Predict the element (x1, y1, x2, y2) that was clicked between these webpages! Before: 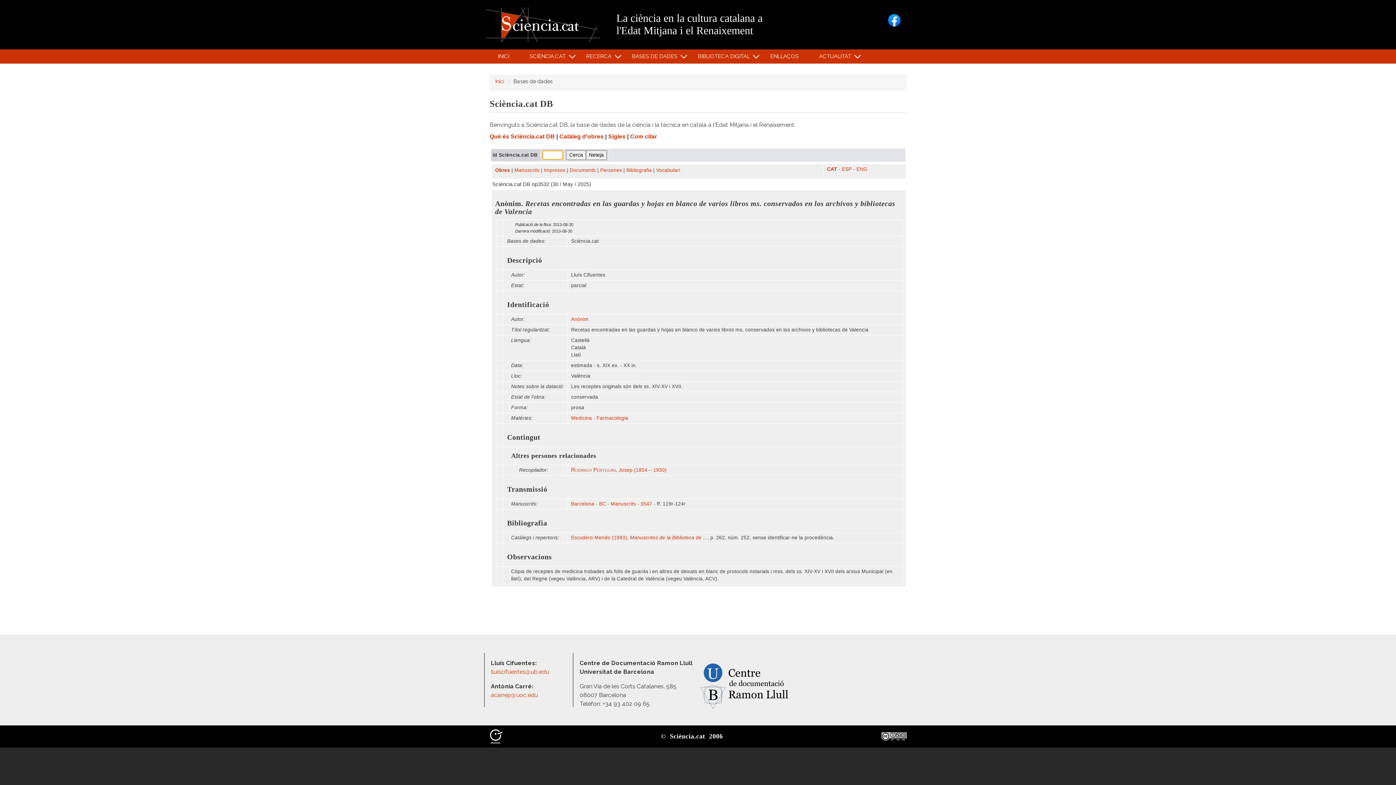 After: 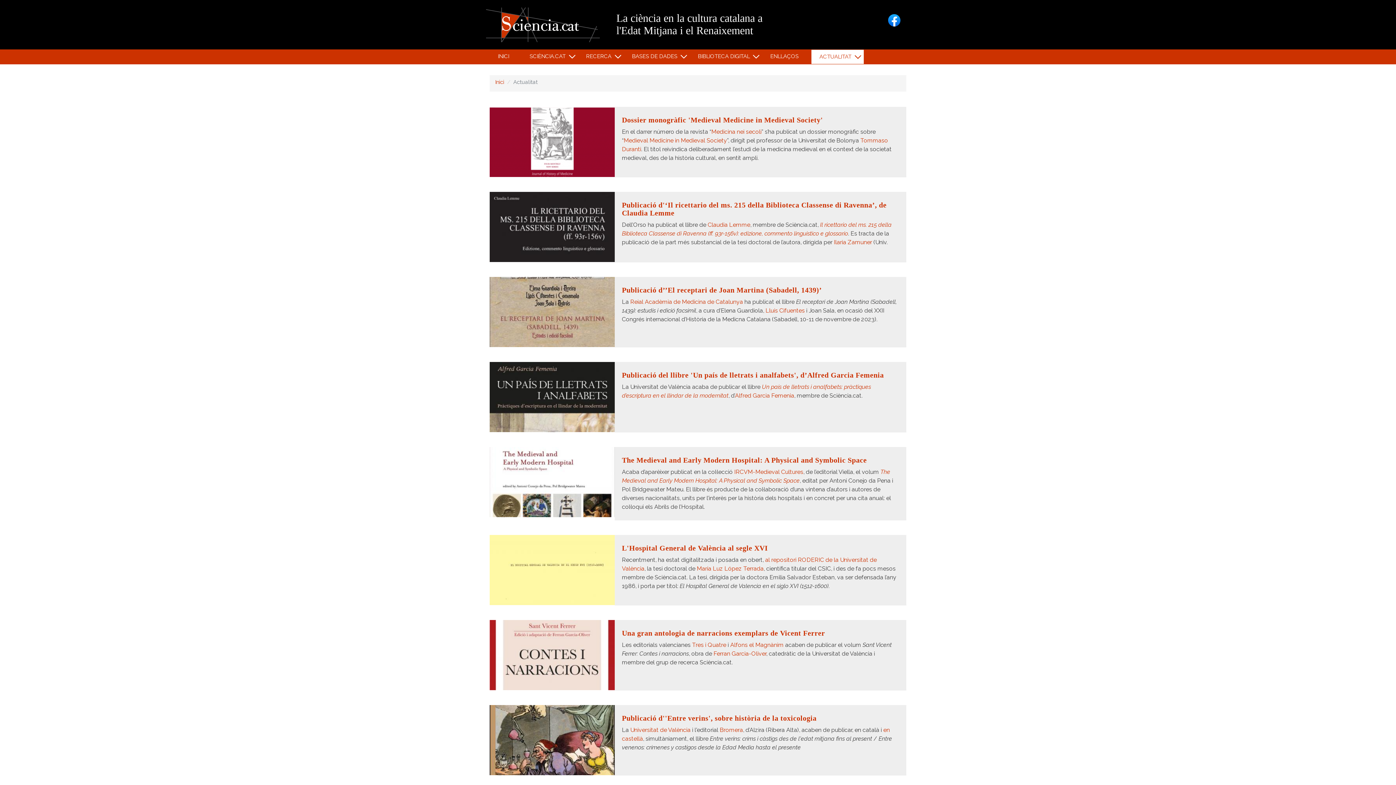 Action: bbox: (811, 49, 863, 63) label: ACTUALITAT
»